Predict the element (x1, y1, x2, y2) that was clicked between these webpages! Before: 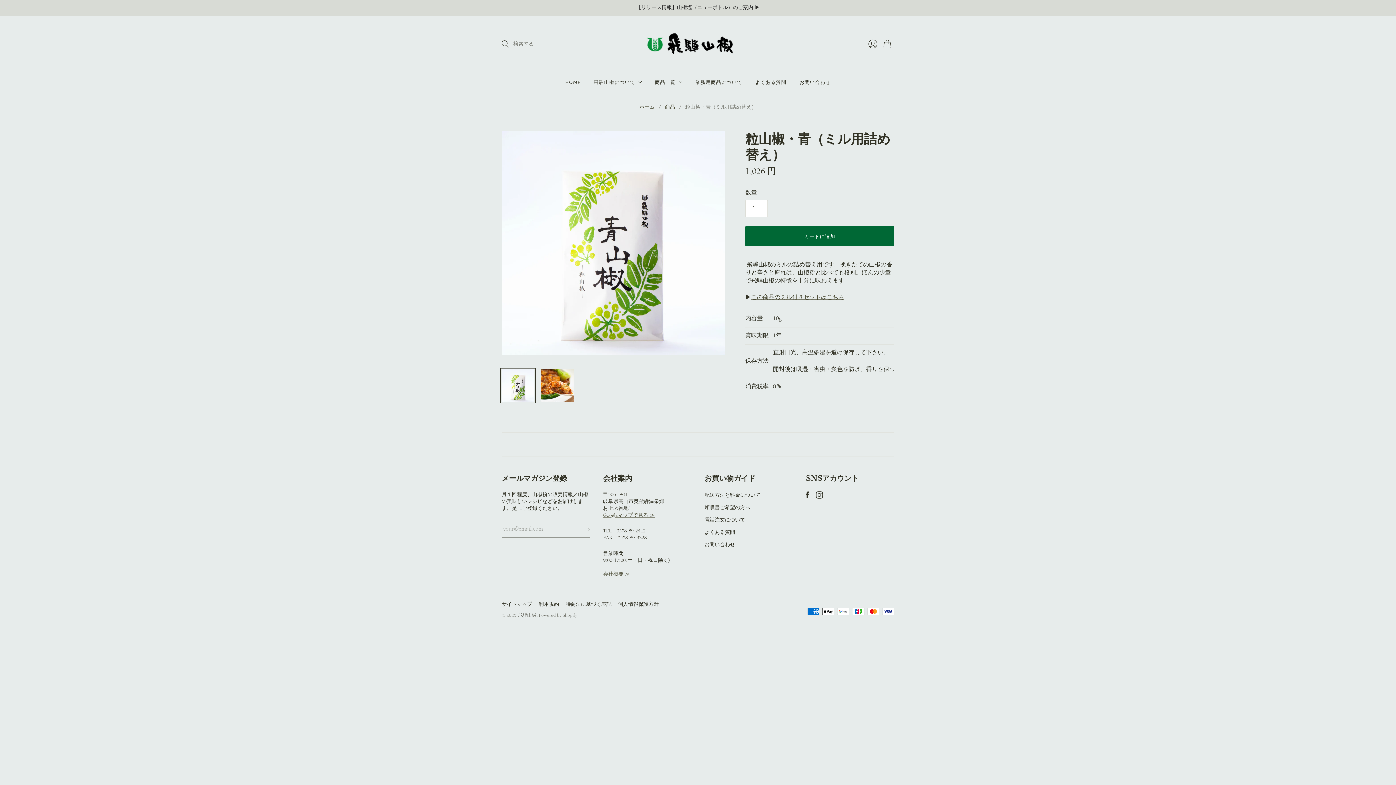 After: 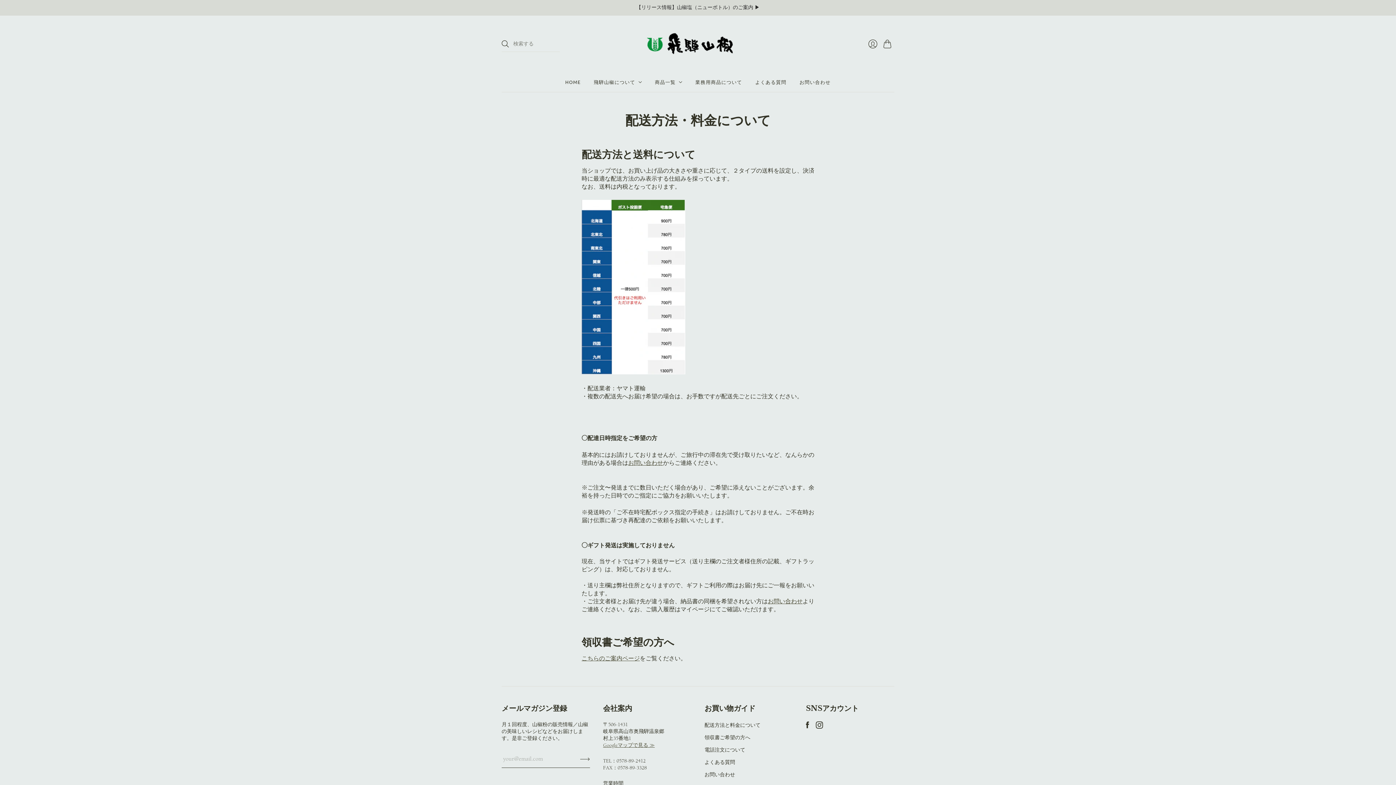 Action: bbox: (704, 492, 760, 498) label: 配送方法と料金について